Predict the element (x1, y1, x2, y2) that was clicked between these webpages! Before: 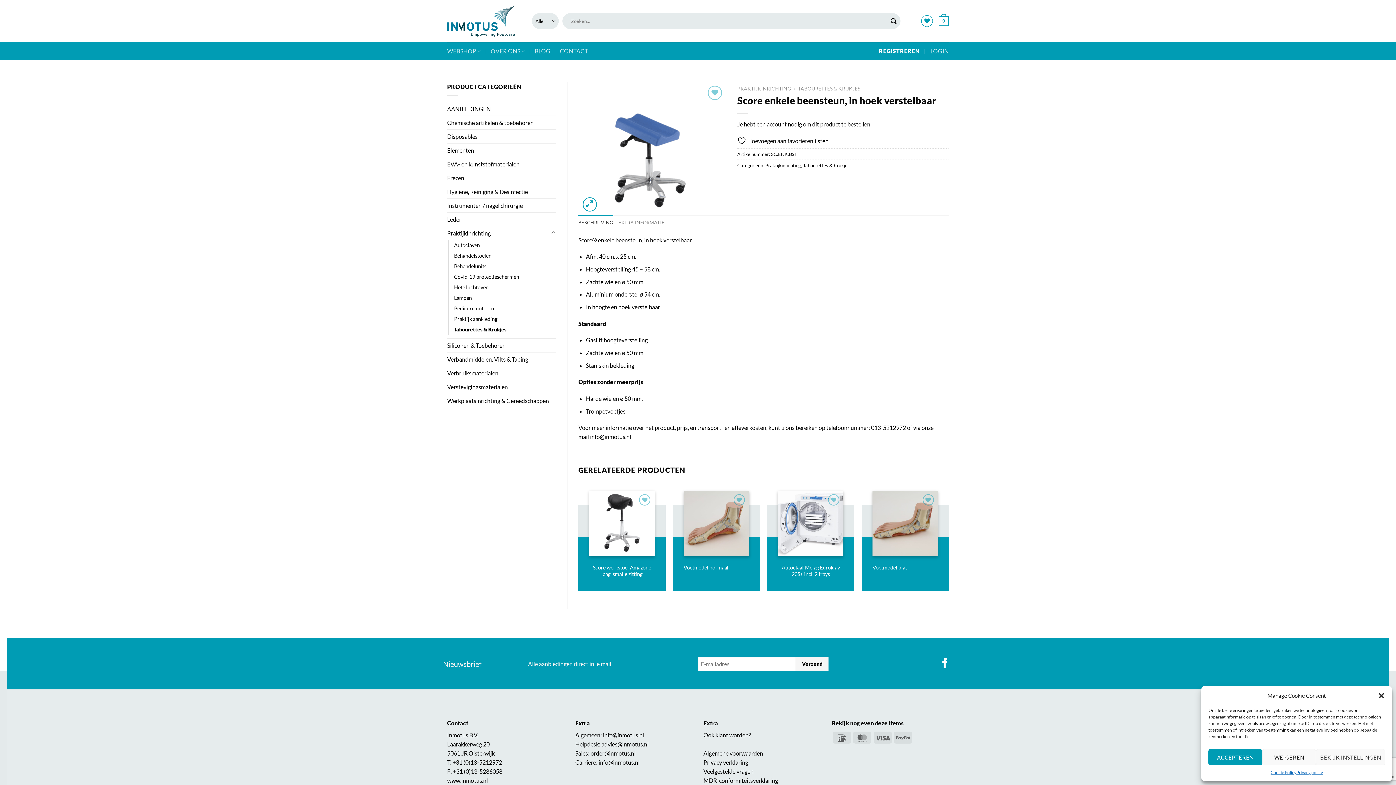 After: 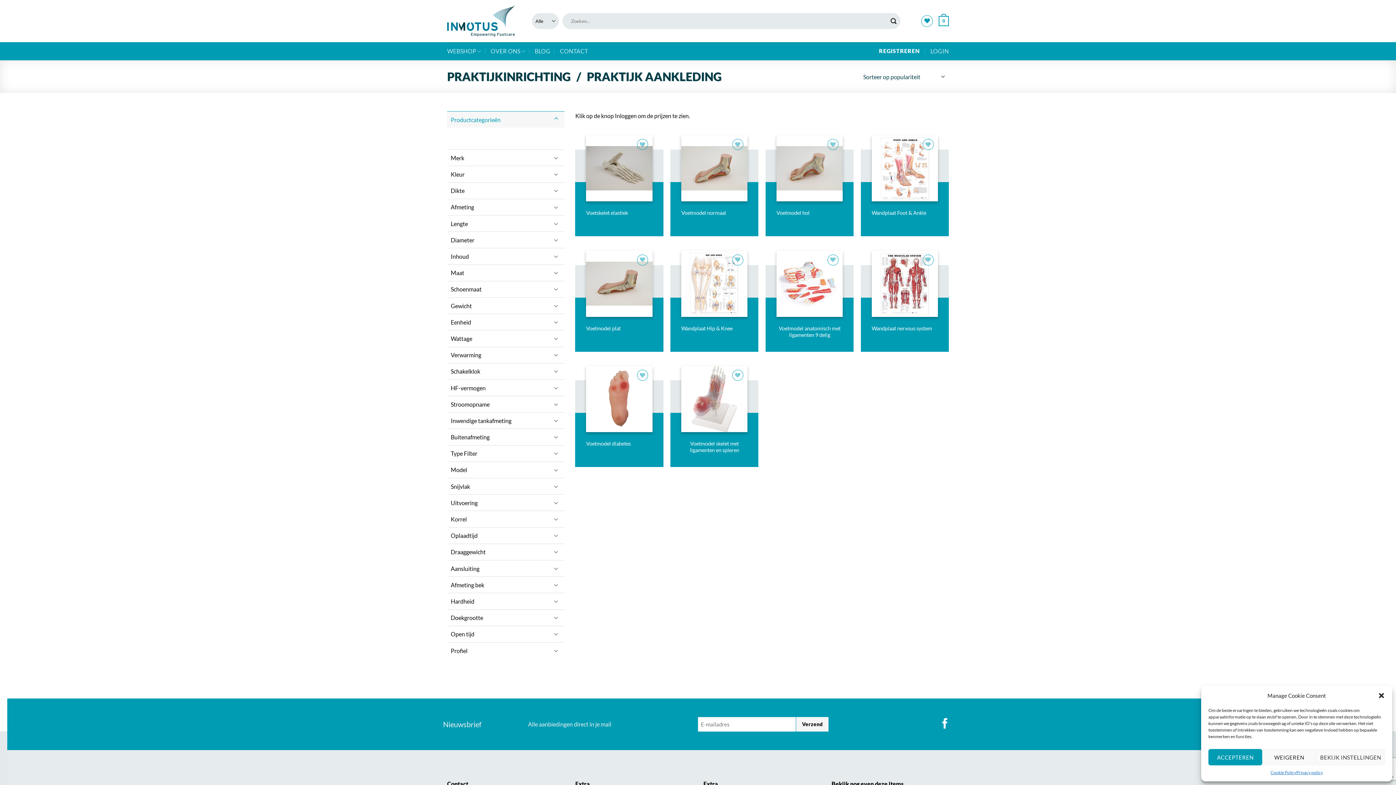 Action: bbox: (454, 313, 497, 324) label: Praktijk aankleding